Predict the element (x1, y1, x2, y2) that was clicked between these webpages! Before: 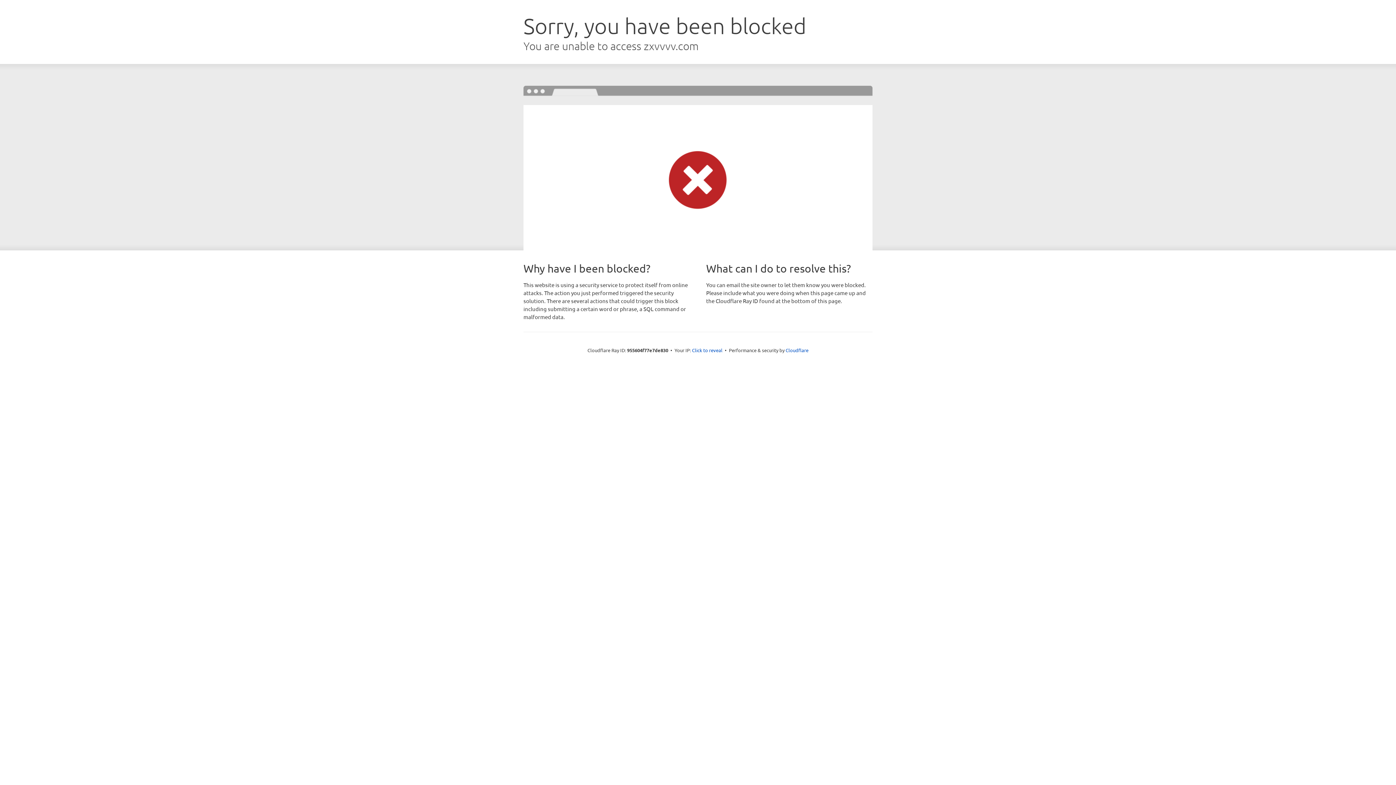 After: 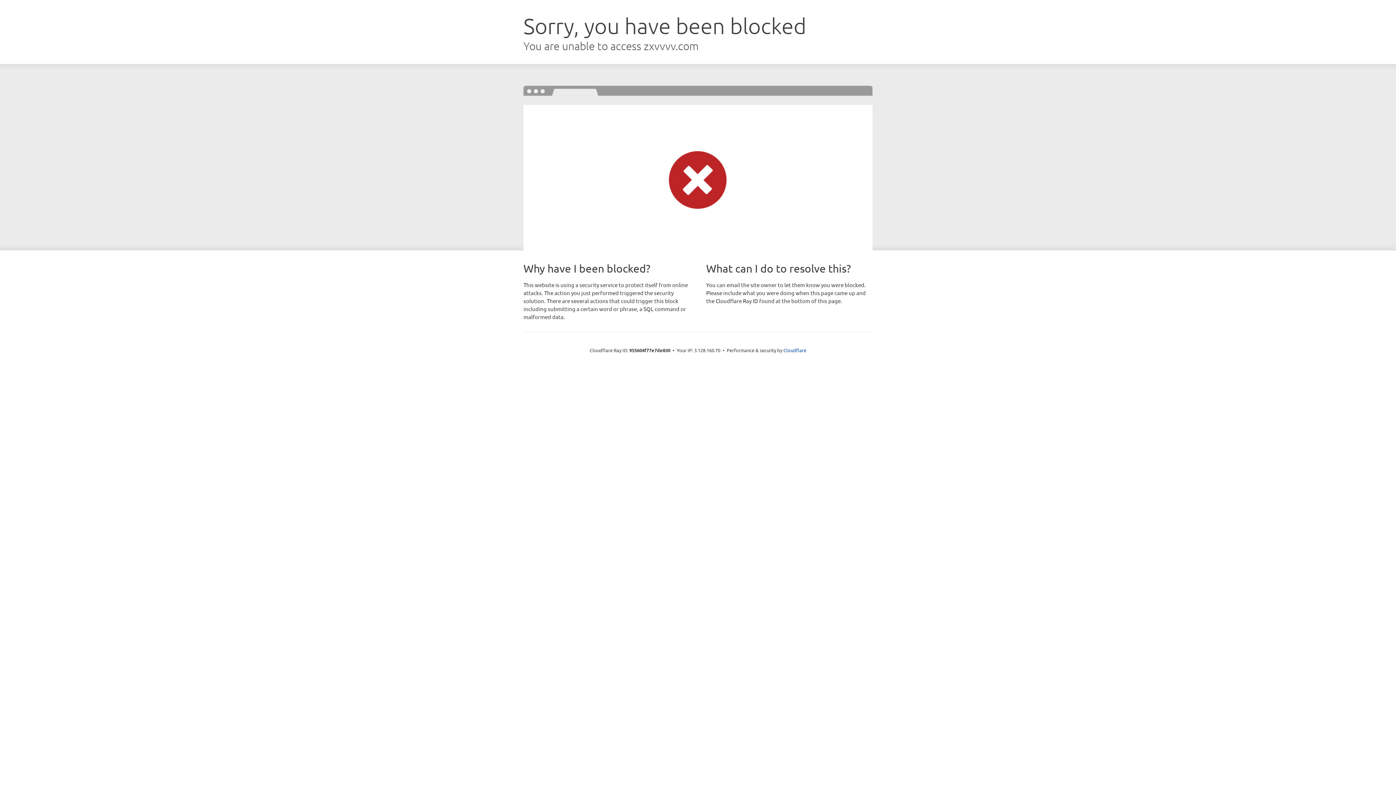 Action: bbox: (692, 346, 722, 353) label: Click to reveal